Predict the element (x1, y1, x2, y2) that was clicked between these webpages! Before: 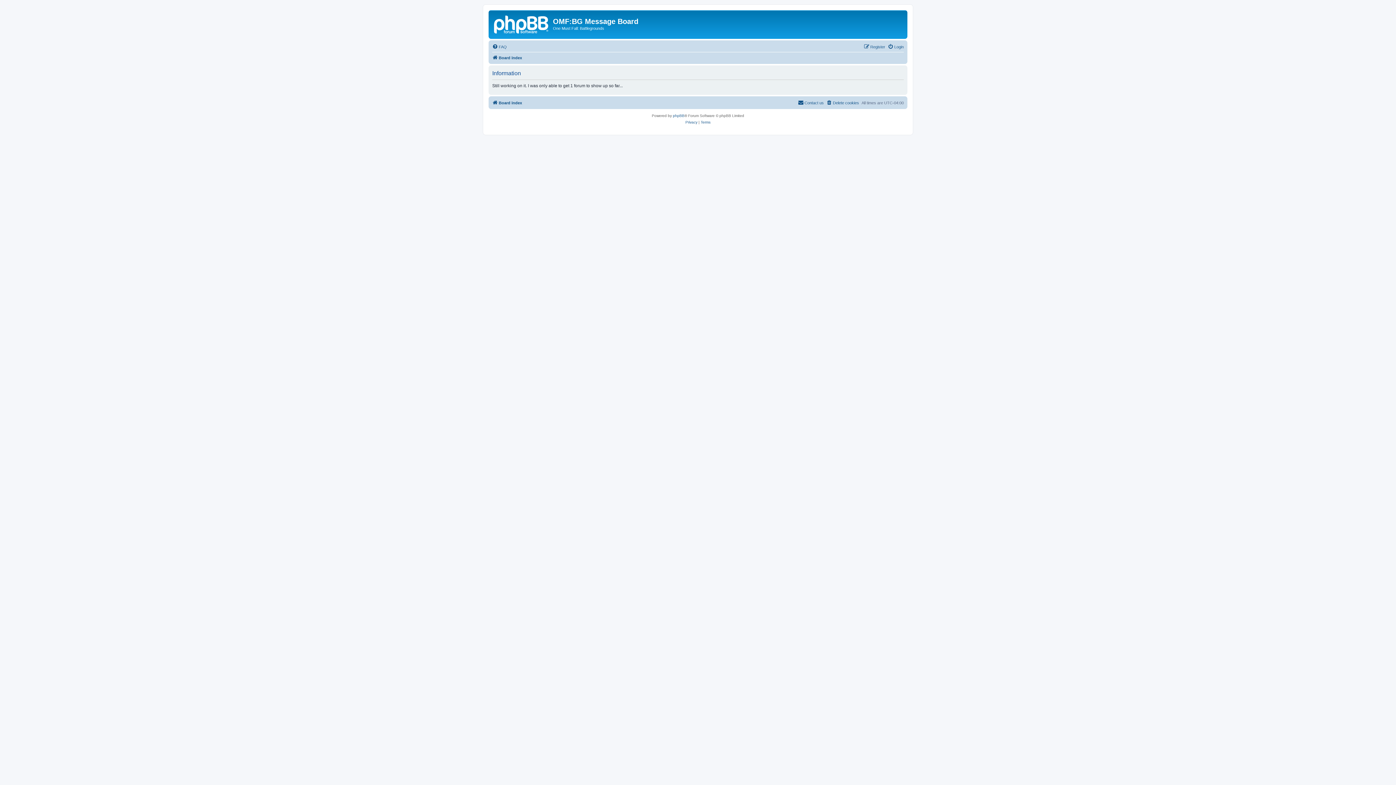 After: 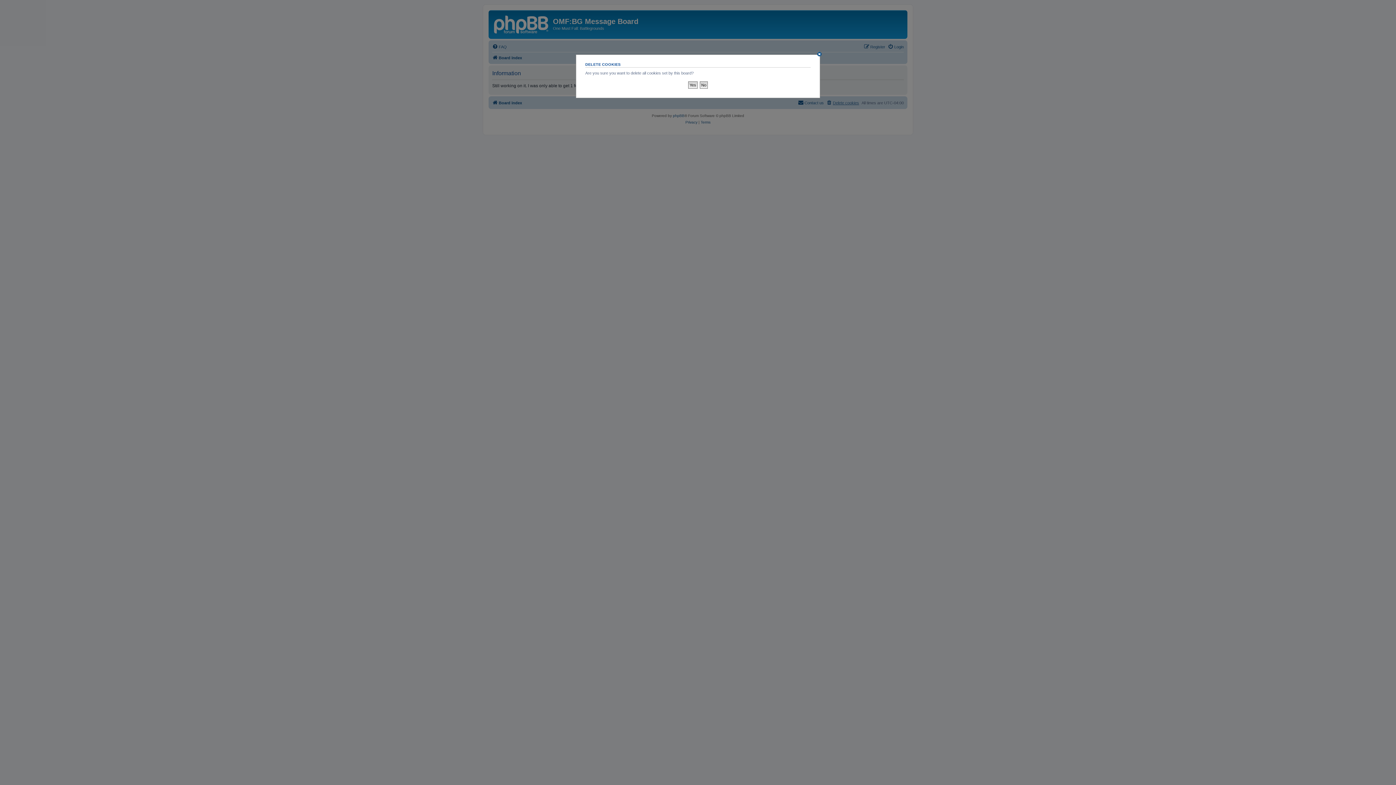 Action: label: Delete cookies bbox: (826, 98, 859, 107)